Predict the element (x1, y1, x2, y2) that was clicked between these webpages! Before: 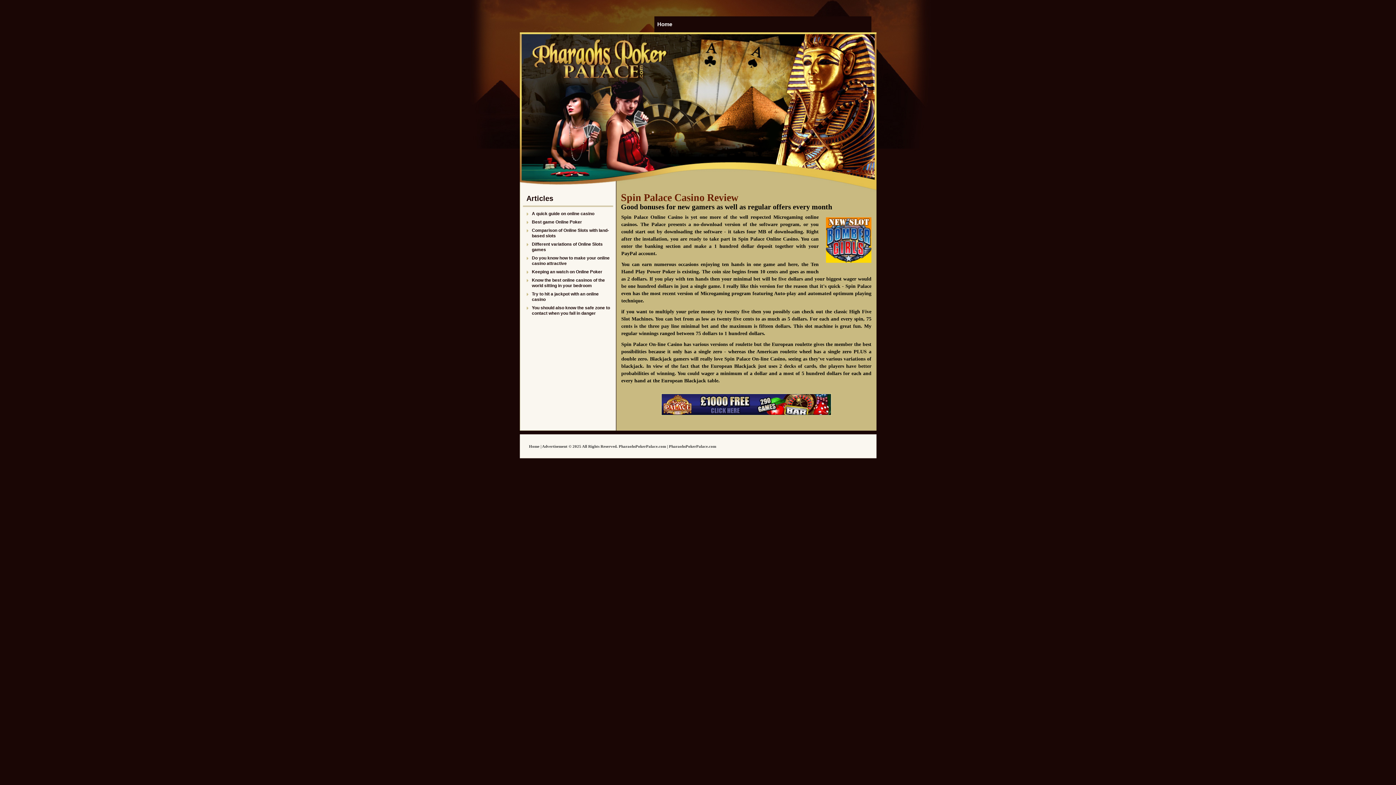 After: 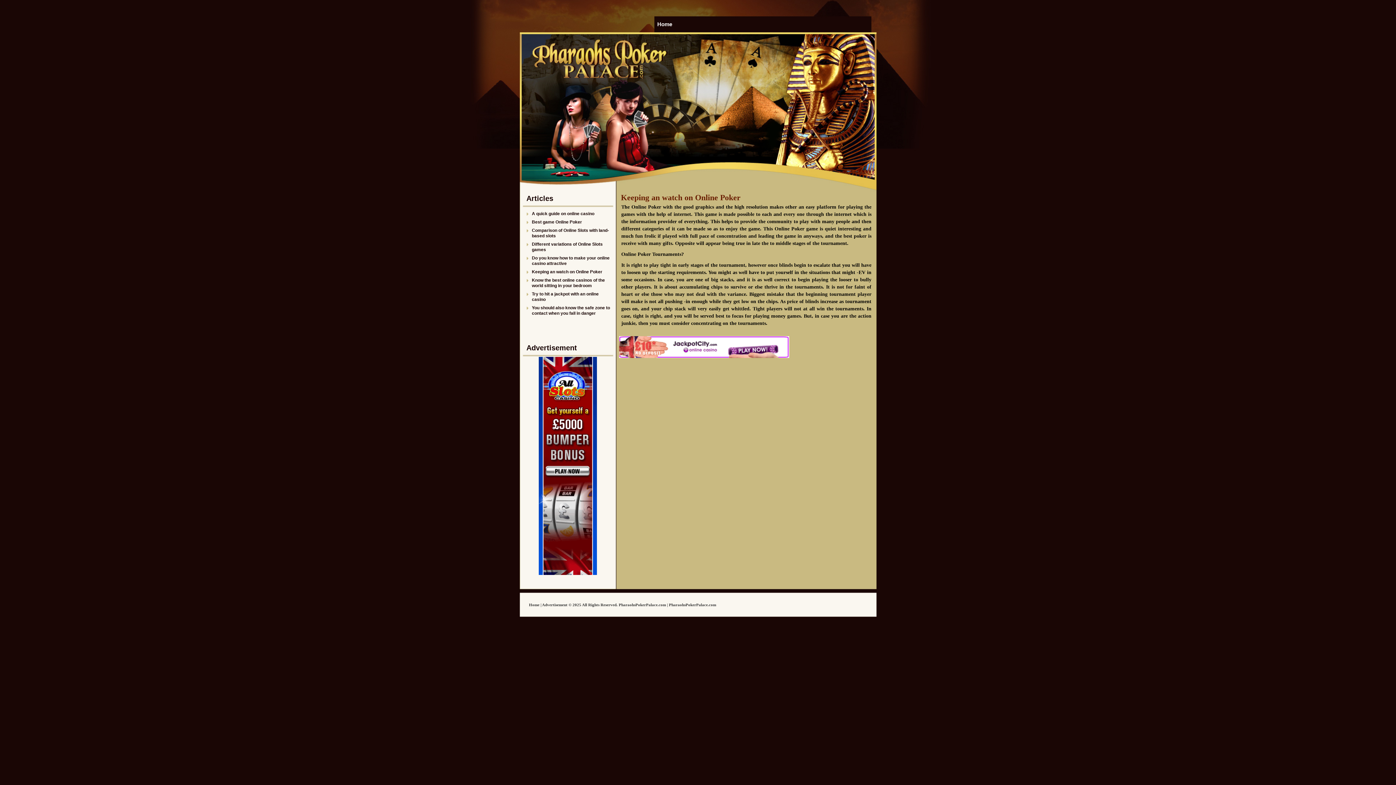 Action: label: Keeping an watch on Online Poker bbox: (532, 268, 604, 274)